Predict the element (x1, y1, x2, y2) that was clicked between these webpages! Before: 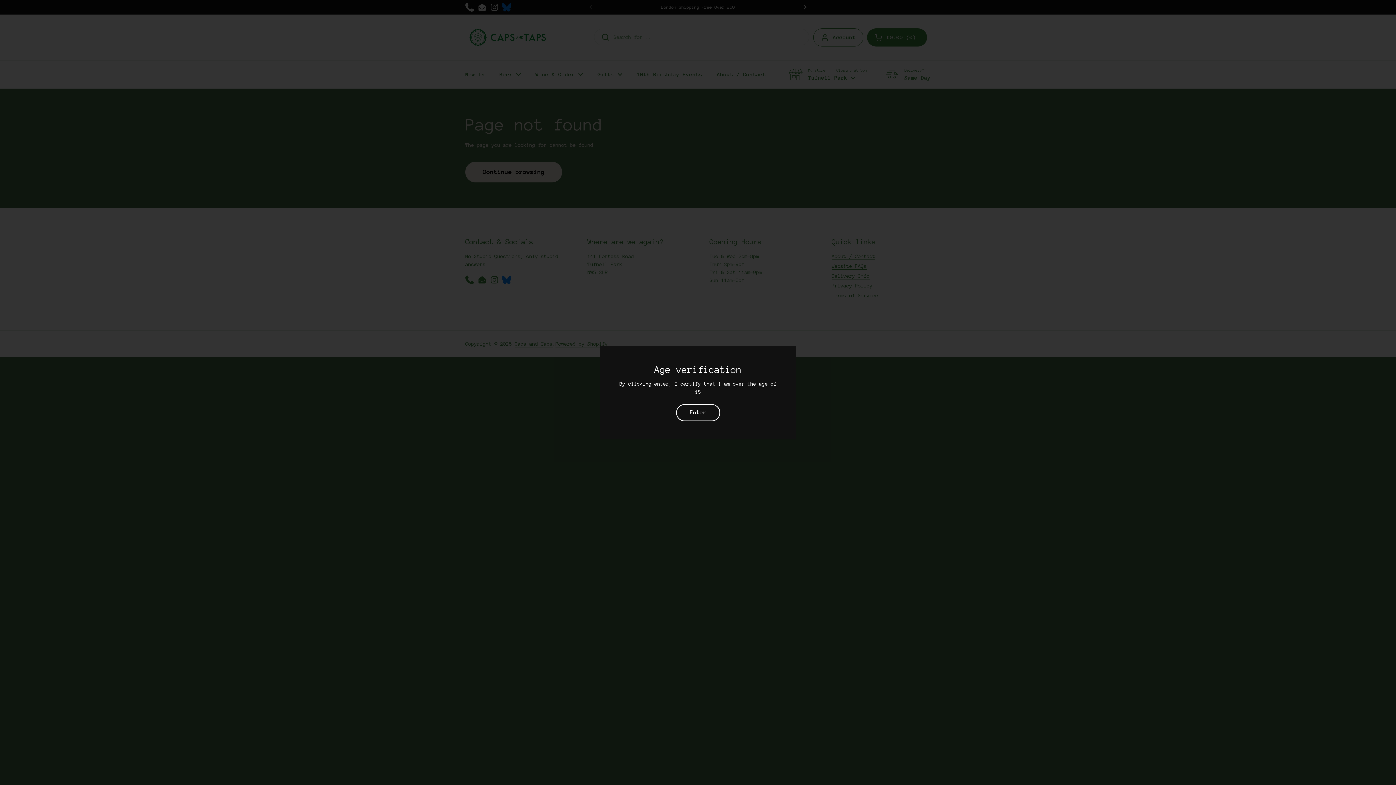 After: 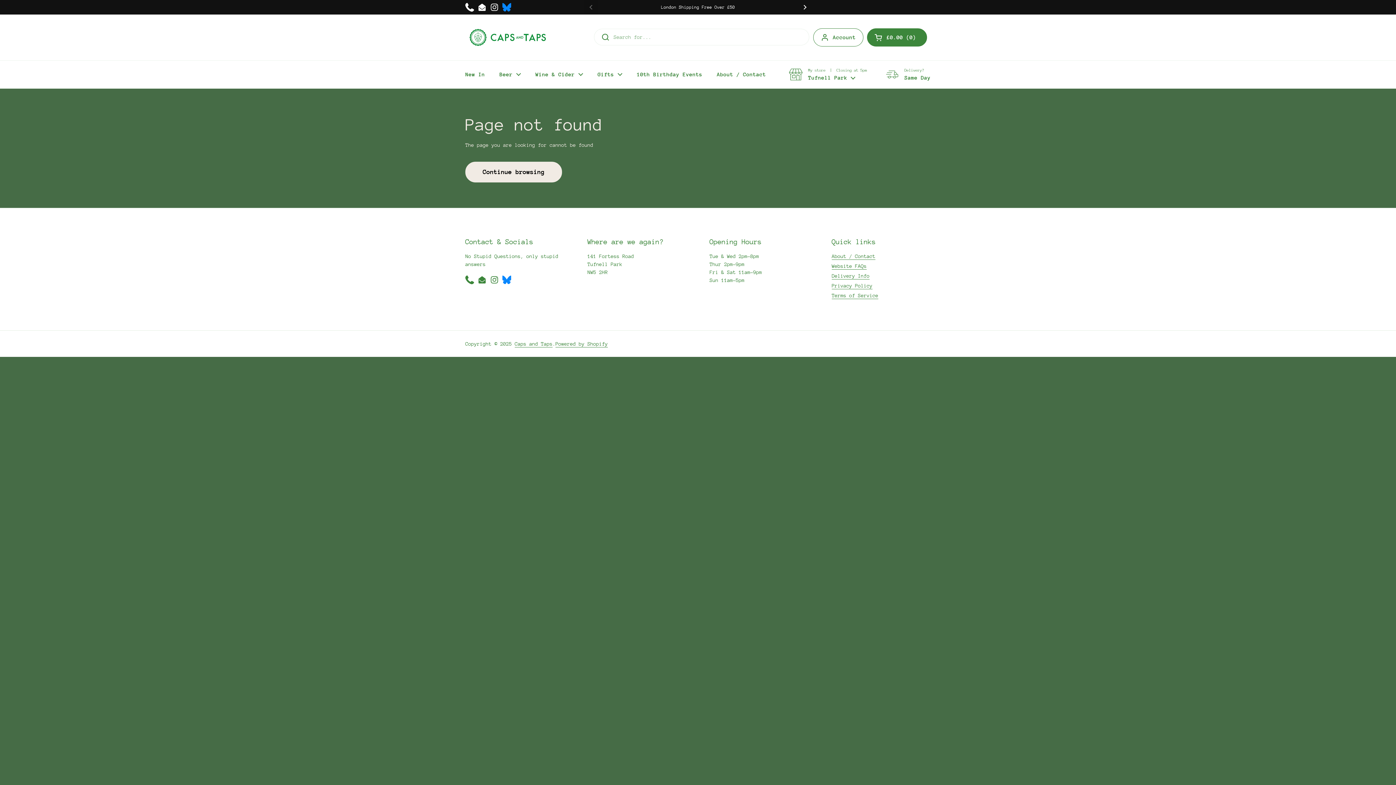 Action: bbox: (676, 404, 720, 421) label: Enter